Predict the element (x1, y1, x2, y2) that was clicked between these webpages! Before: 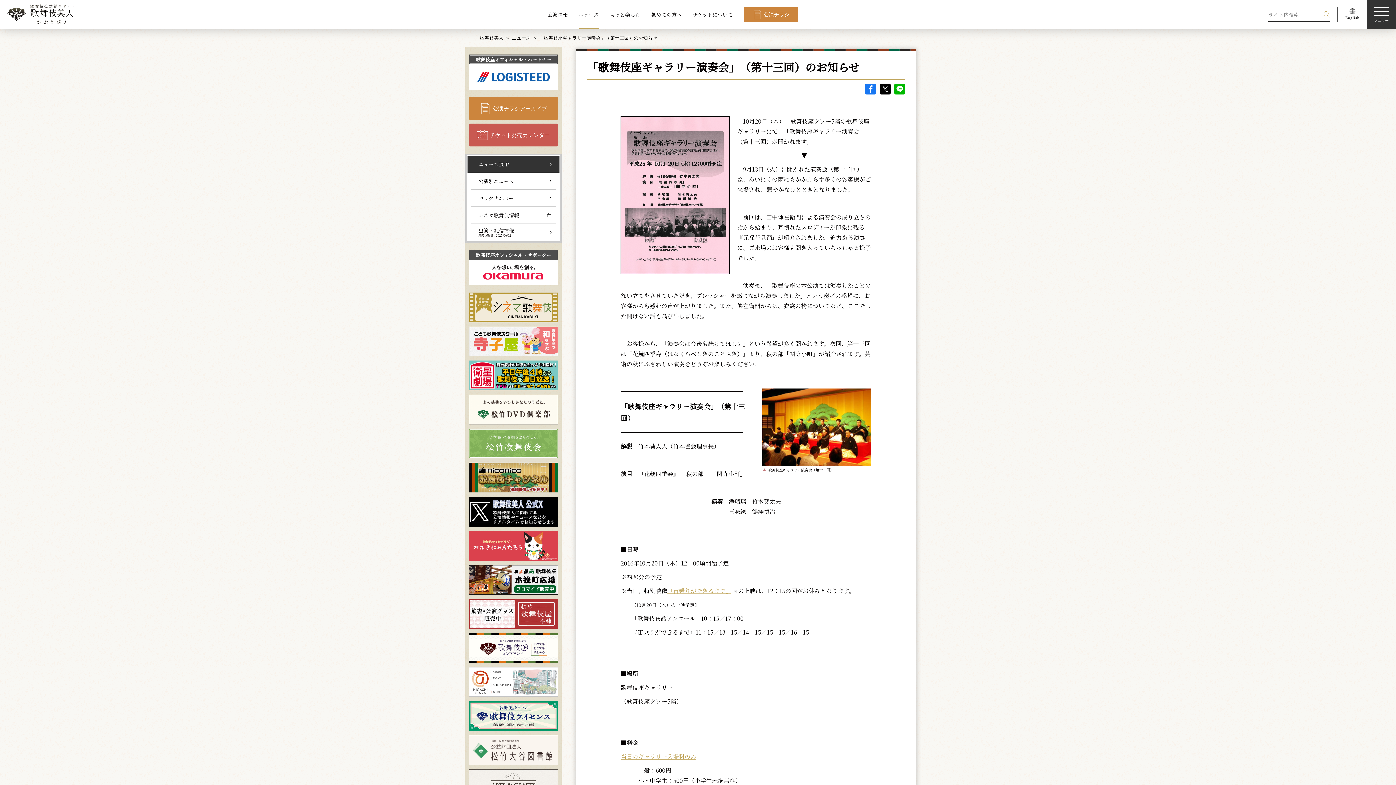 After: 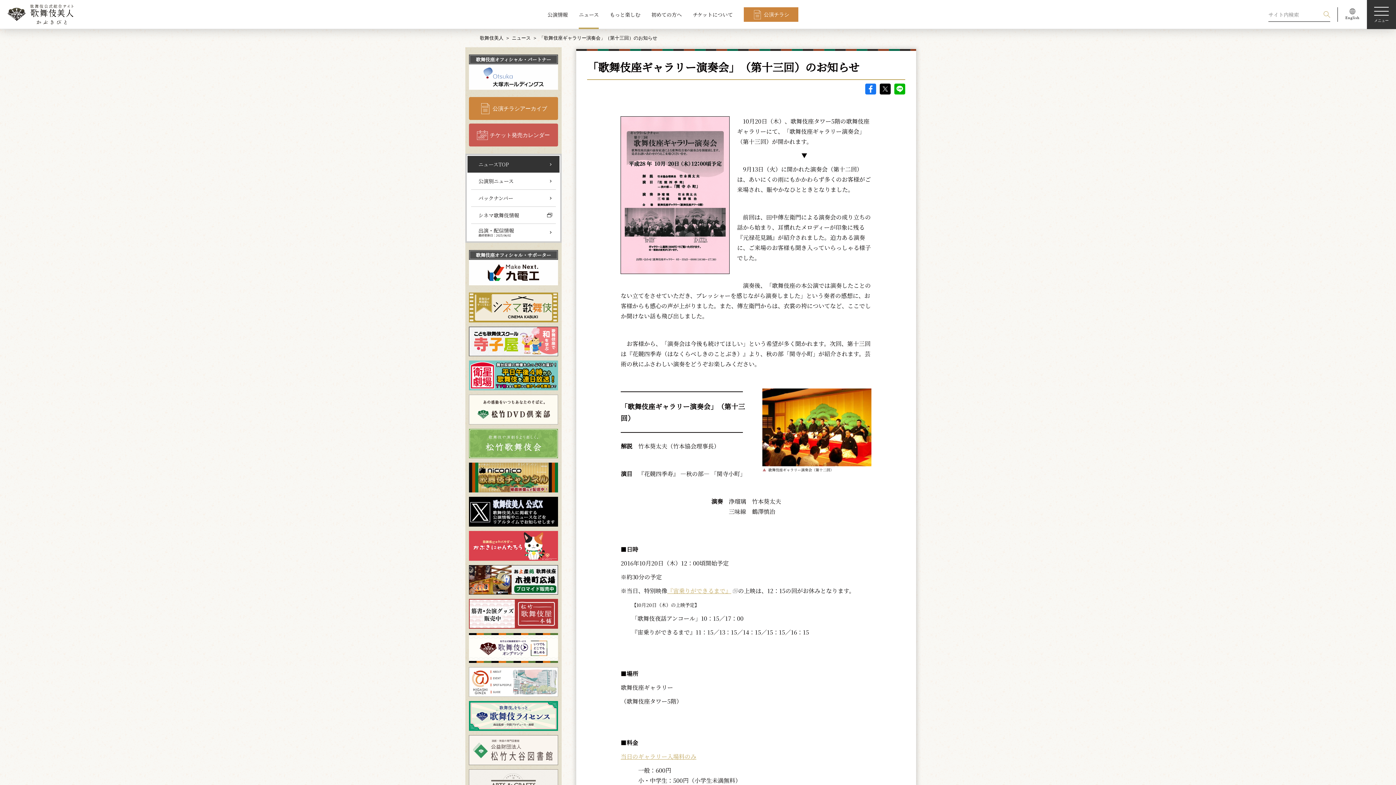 Action: bbox: (865, 83, 876, 94) label: facebook